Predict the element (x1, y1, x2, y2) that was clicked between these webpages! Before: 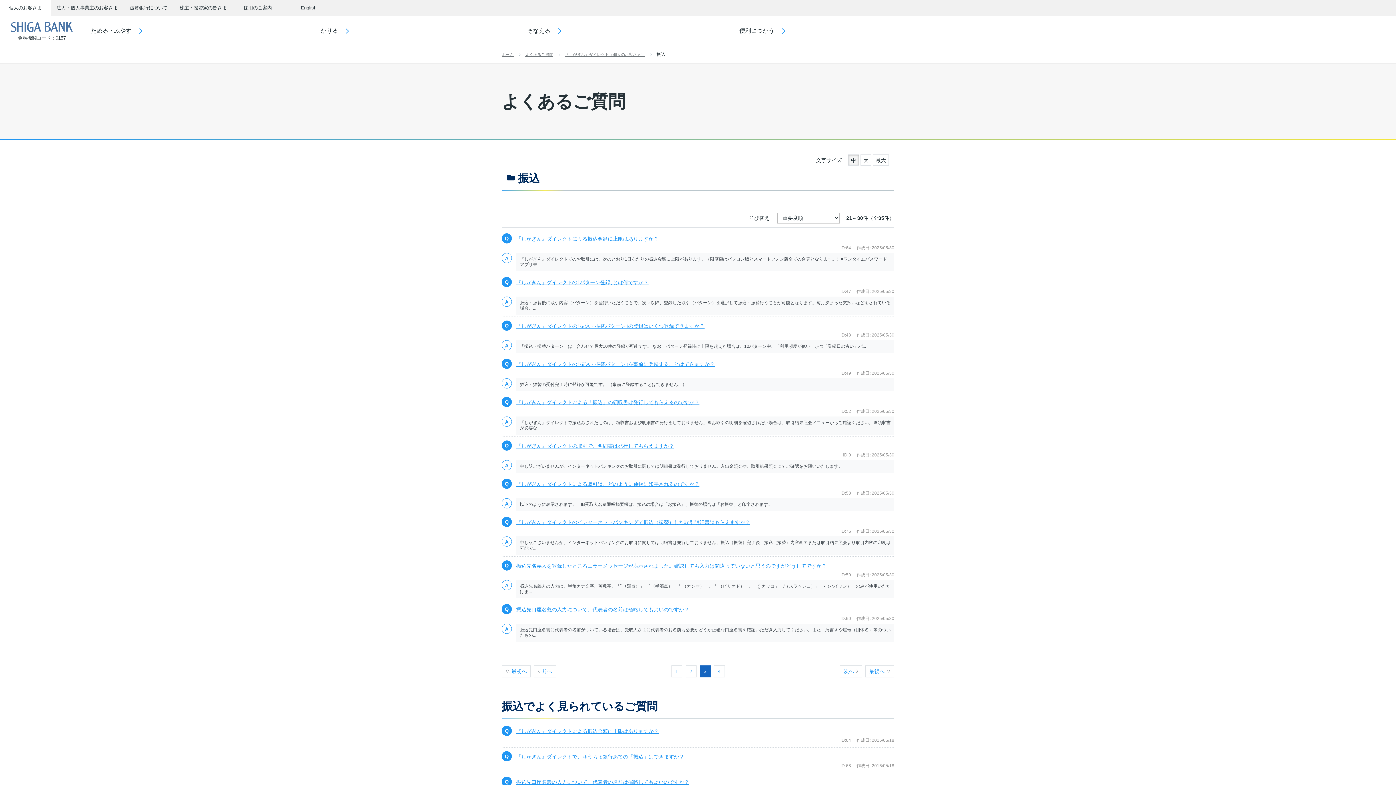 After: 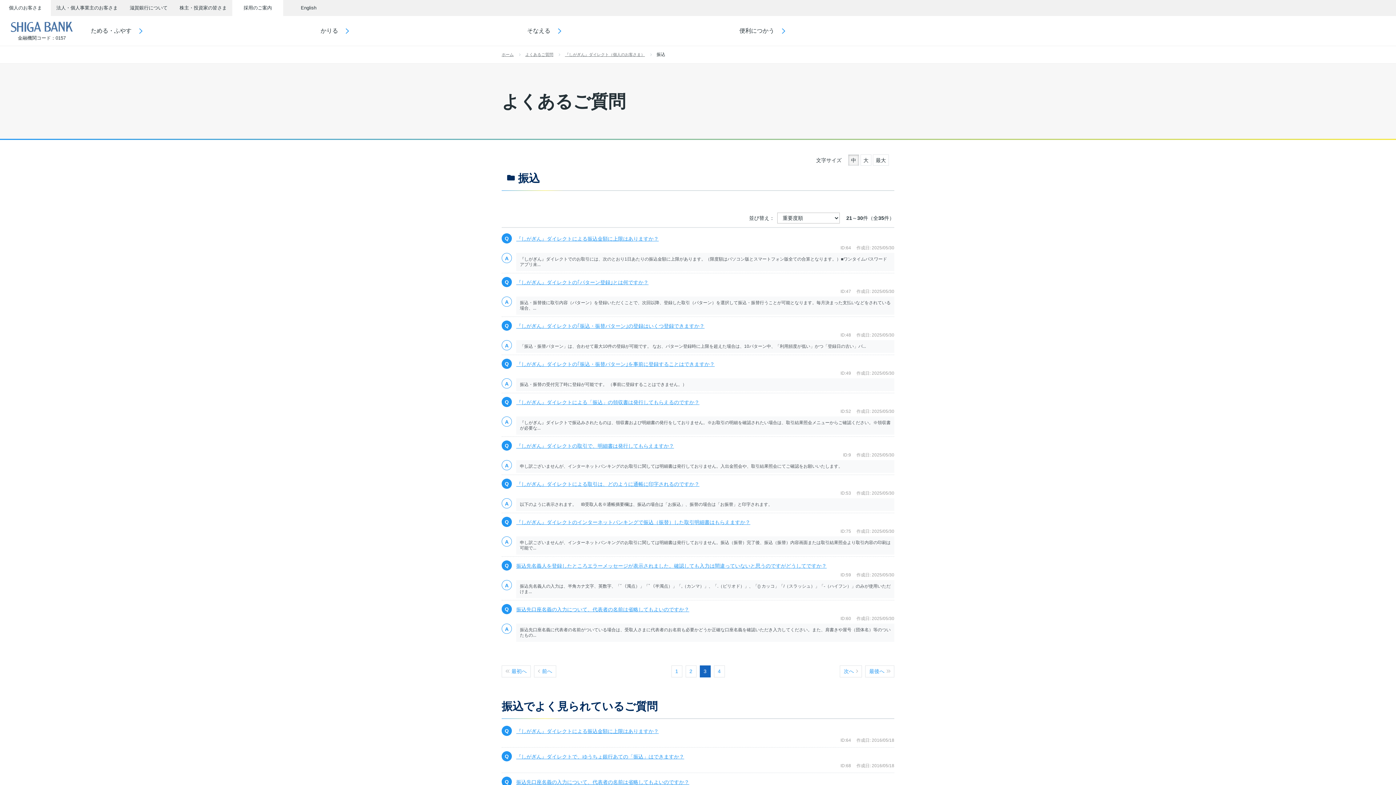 Action: bbox: (232, 0, 283, 16) label: 採用のご案内